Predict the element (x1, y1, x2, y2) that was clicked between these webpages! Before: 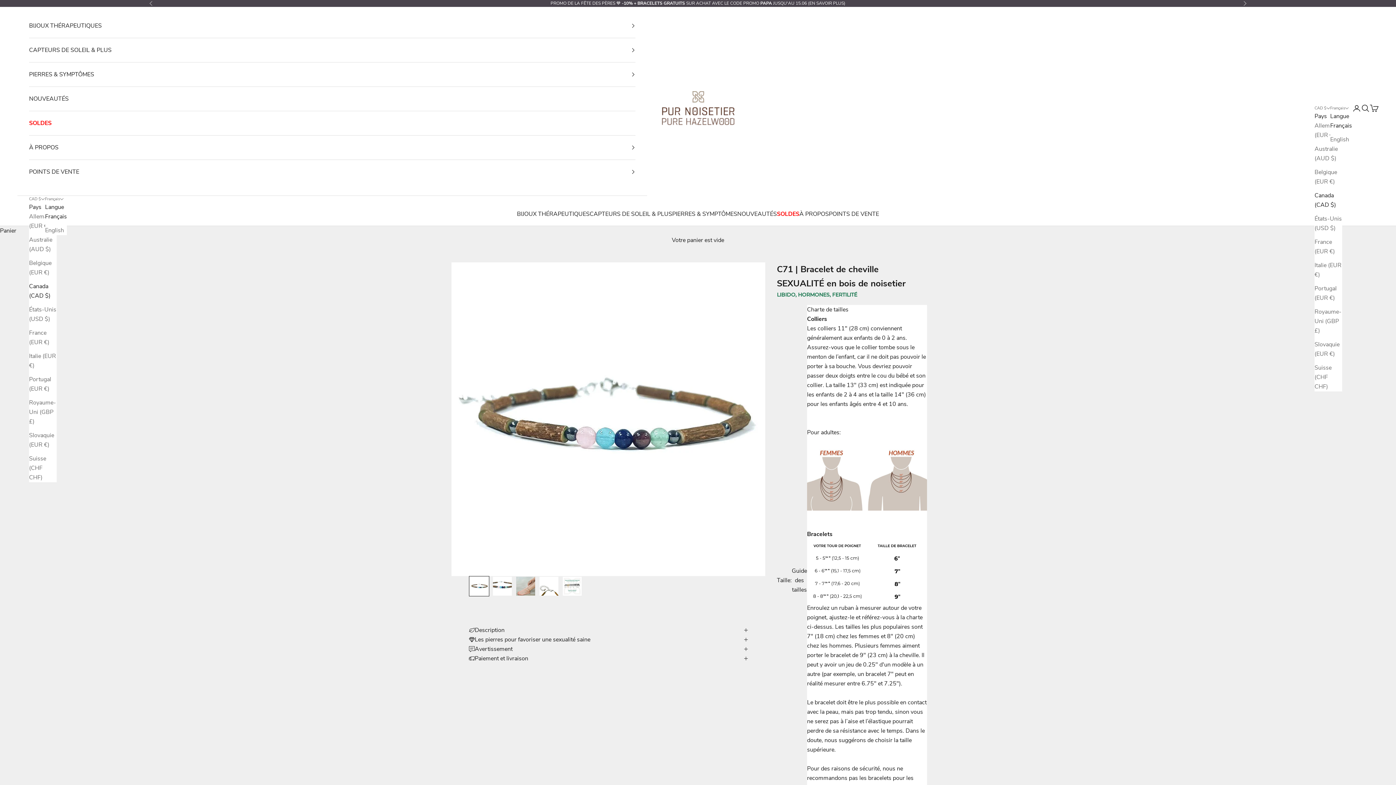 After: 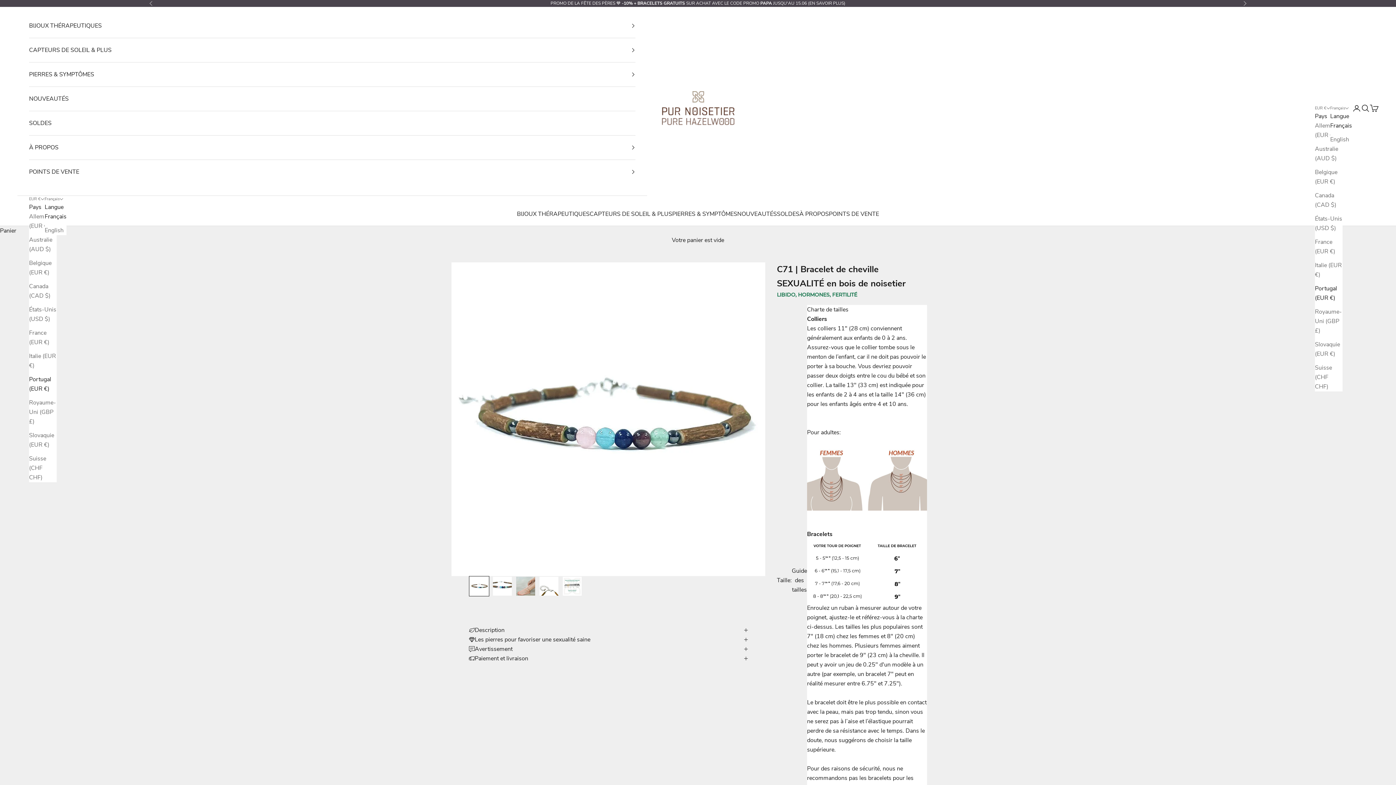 Action: label: Portugal (EUR €) bbox: (1314, 283, 1342, 302)